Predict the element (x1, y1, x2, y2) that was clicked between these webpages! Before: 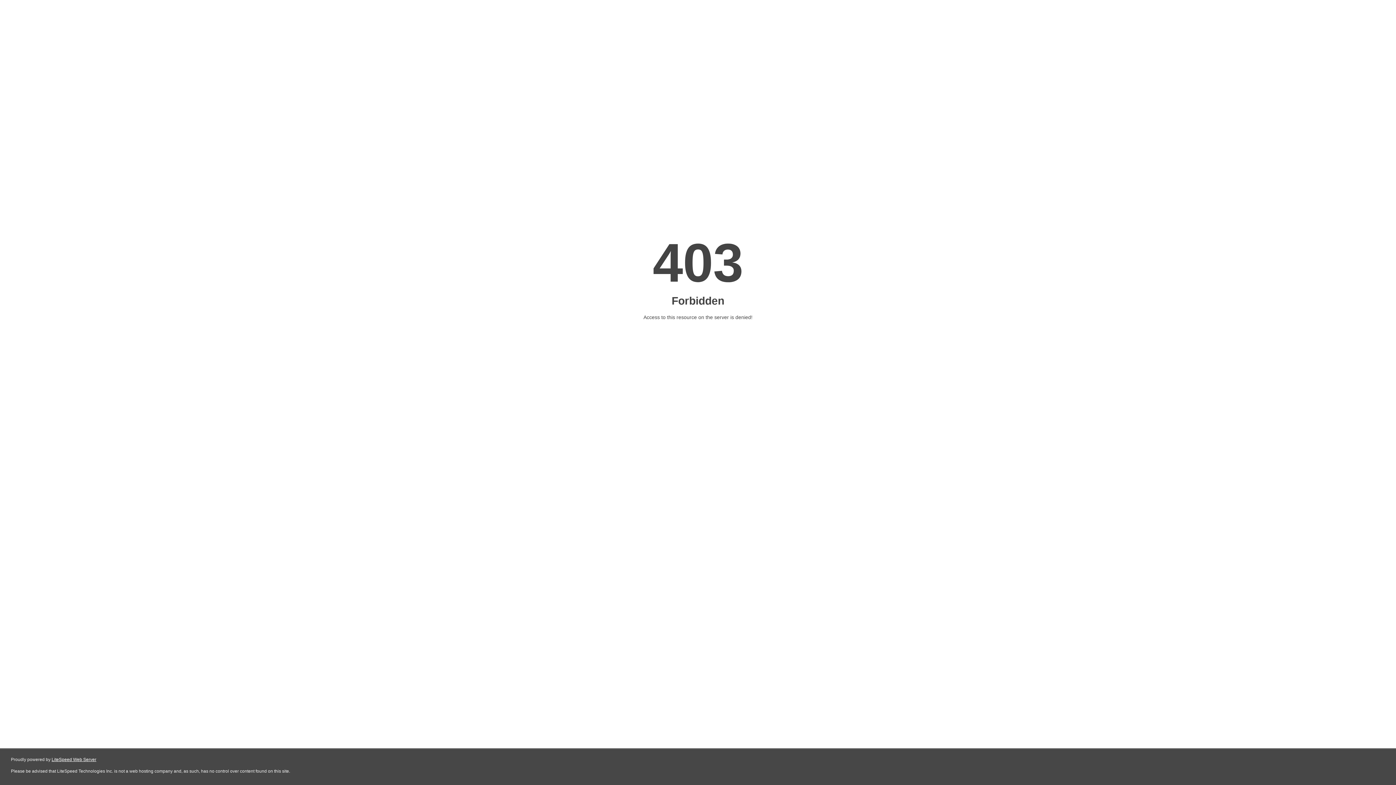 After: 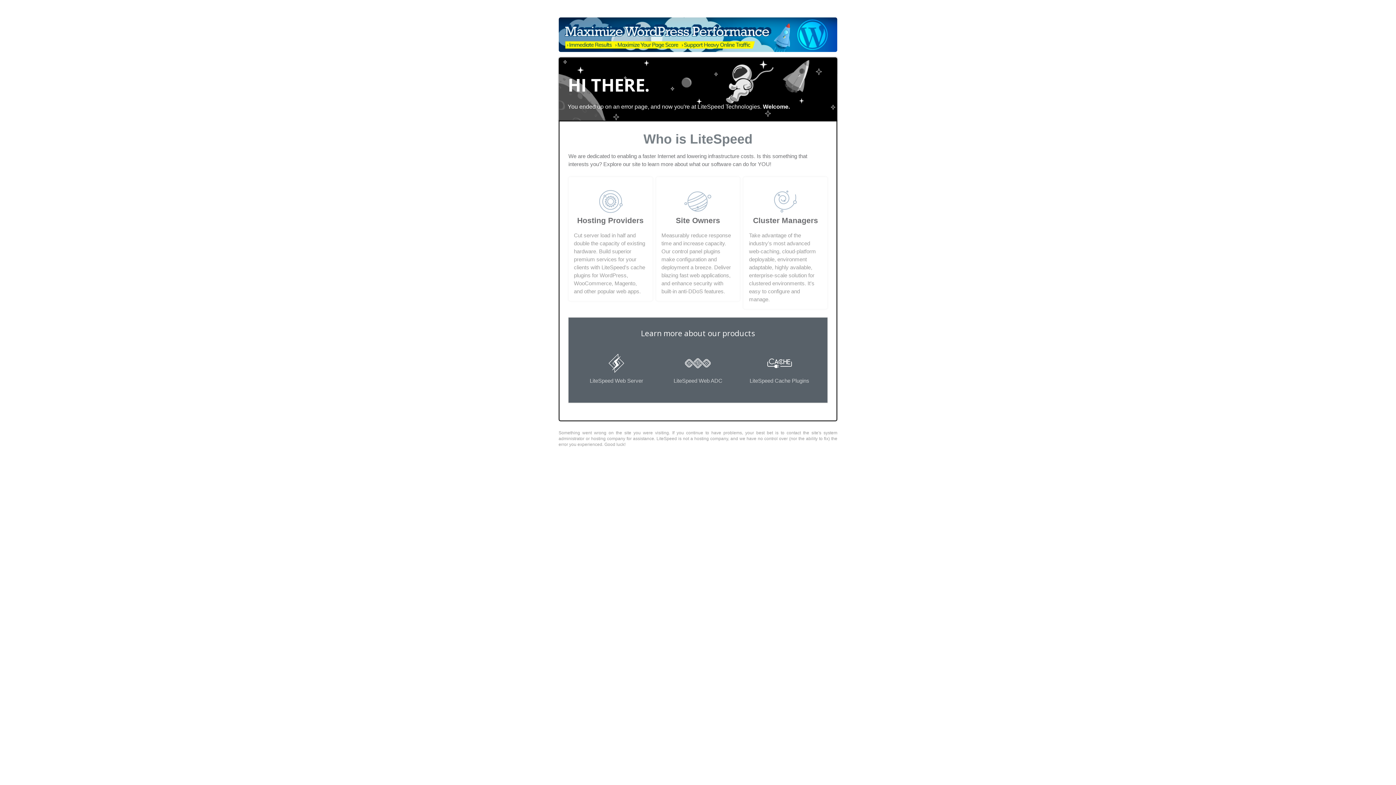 Action: bbox: (51, 757, 96, 762) label: LiteSpeed Web Server